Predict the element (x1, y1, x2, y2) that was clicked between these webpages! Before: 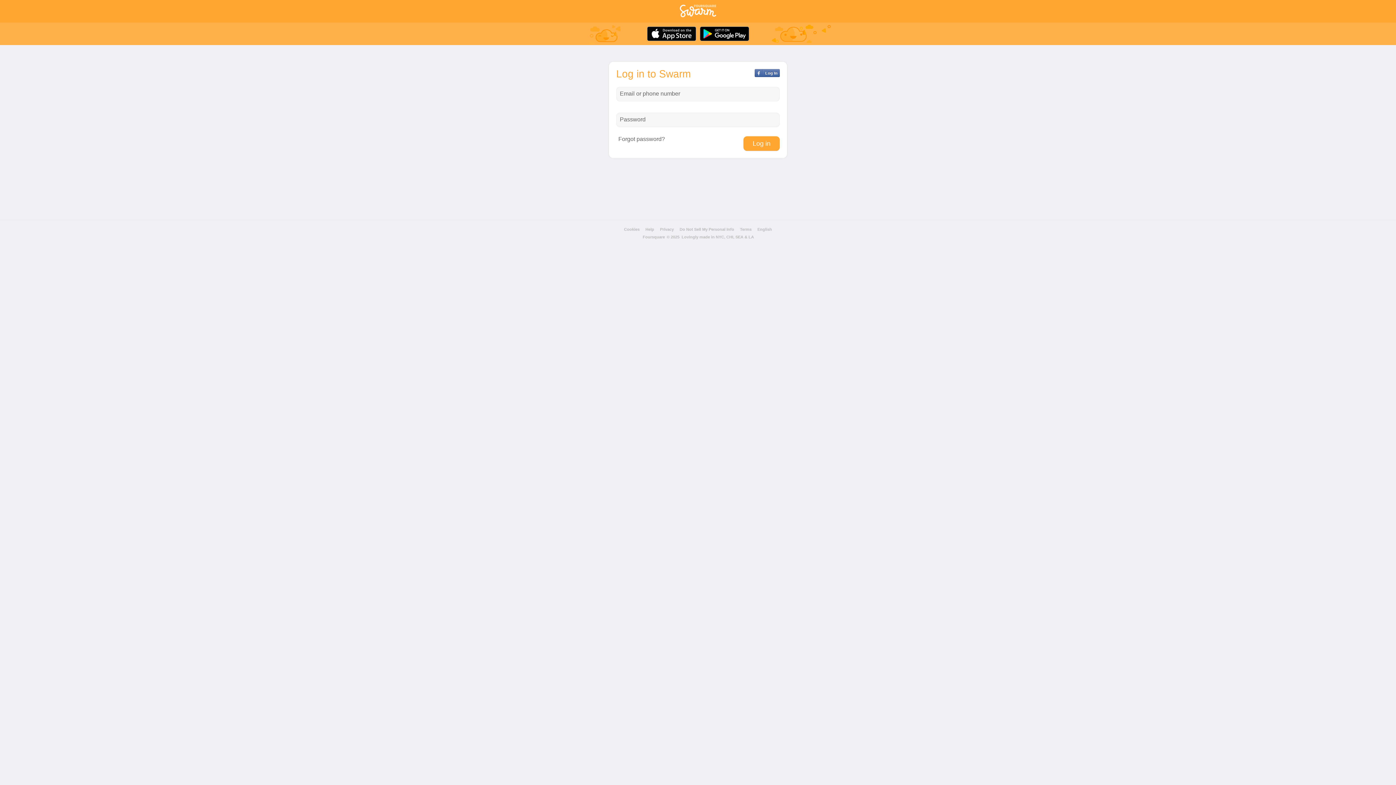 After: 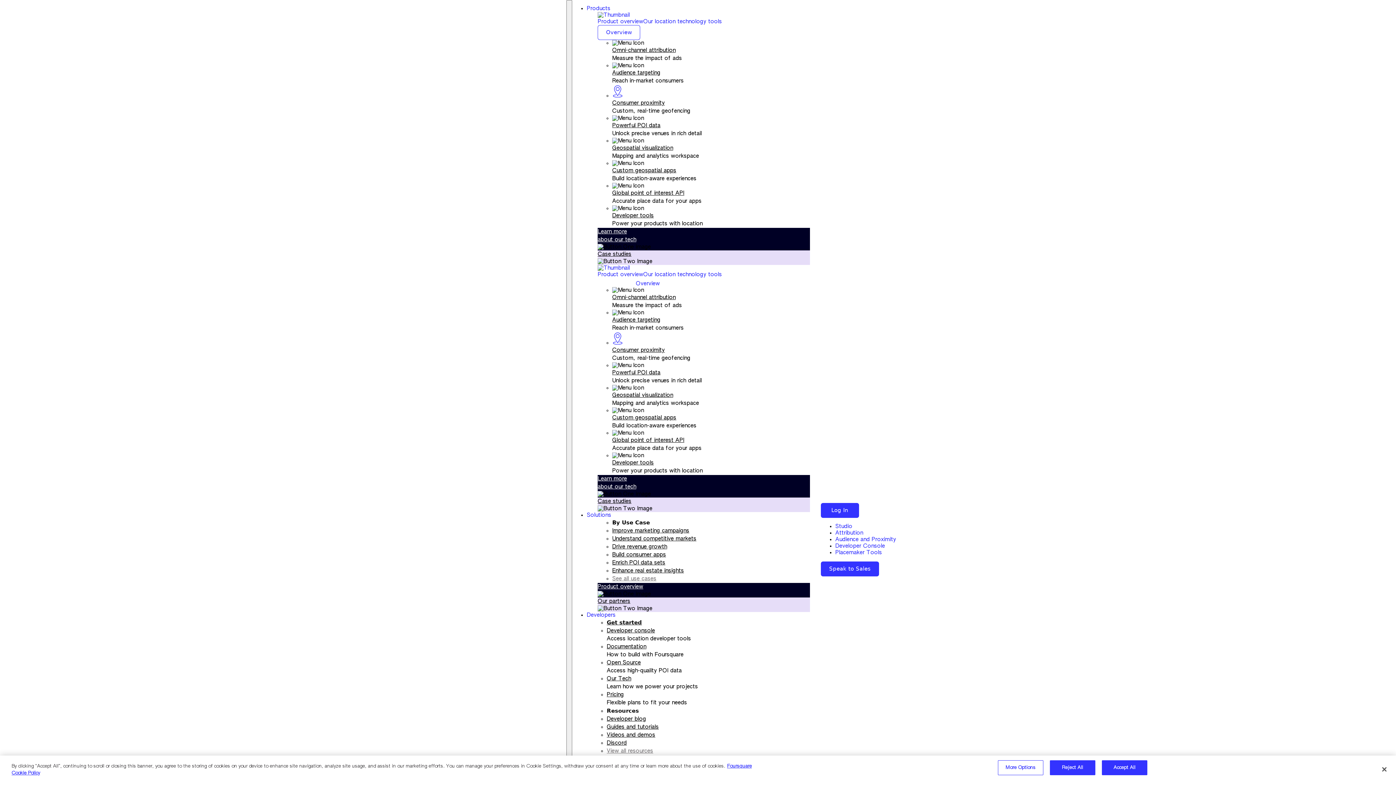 Action: label: Terms bbox: (739, 227, 752, 231)